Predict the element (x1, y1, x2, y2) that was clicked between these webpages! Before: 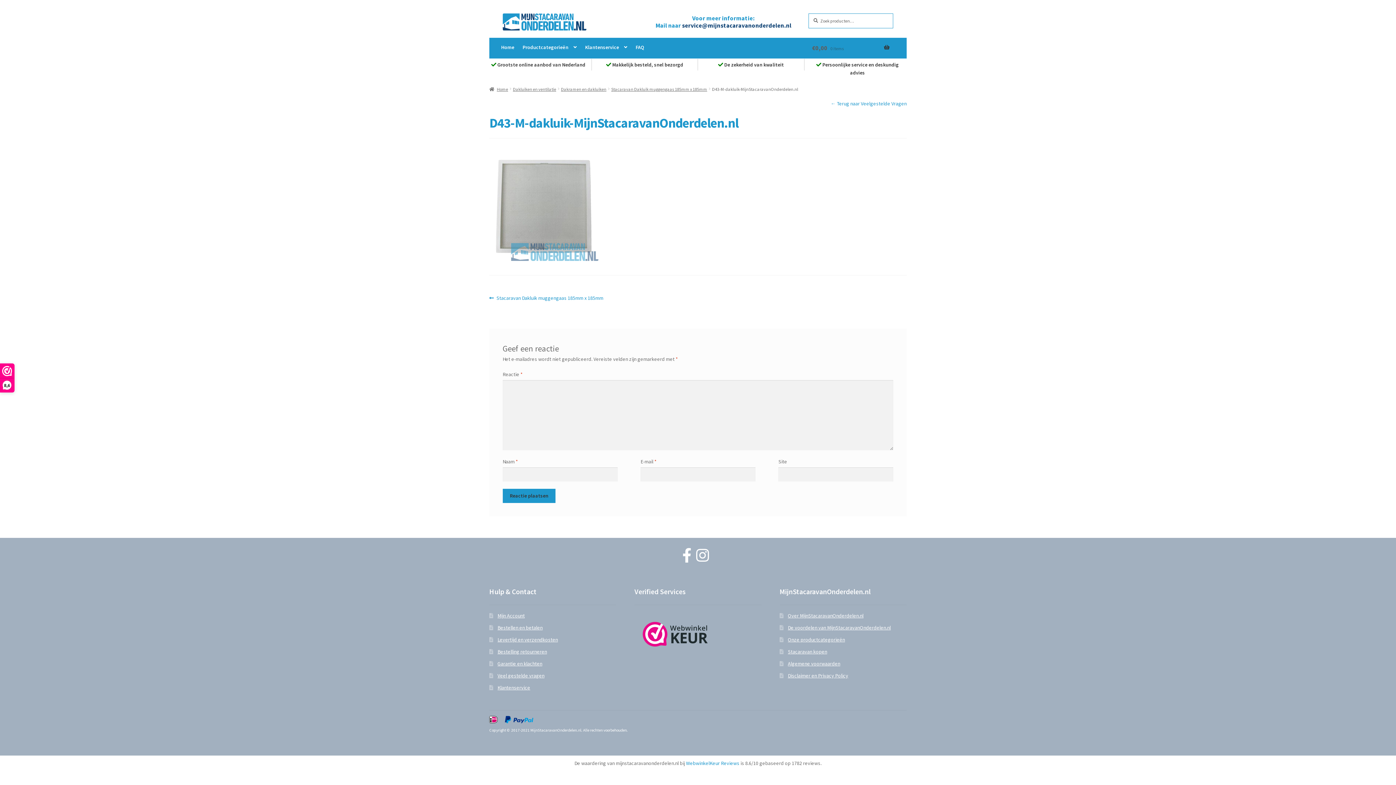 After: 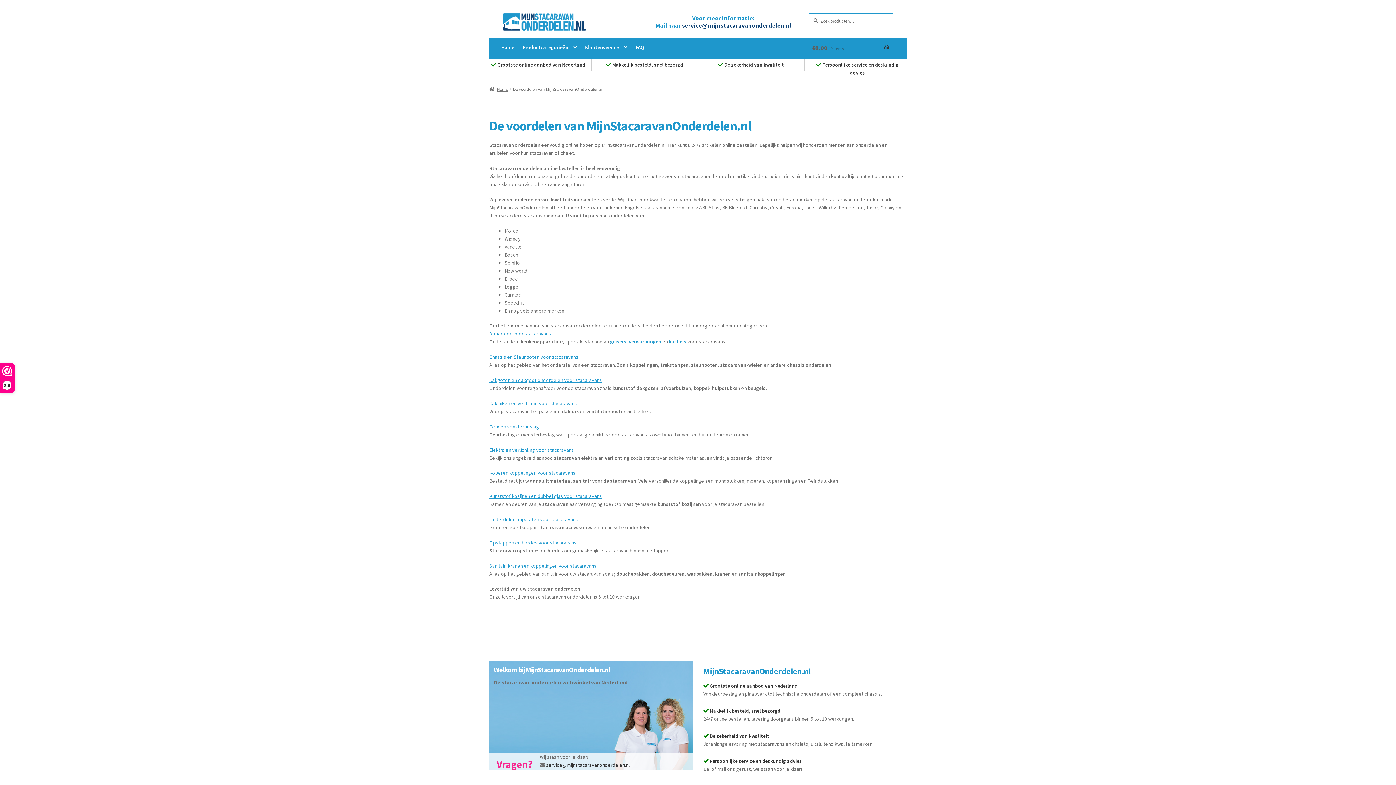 Action: bbox: (788, 624, 891, 631) label: De voordelen van MijnStacaravanOnderdelen.nl